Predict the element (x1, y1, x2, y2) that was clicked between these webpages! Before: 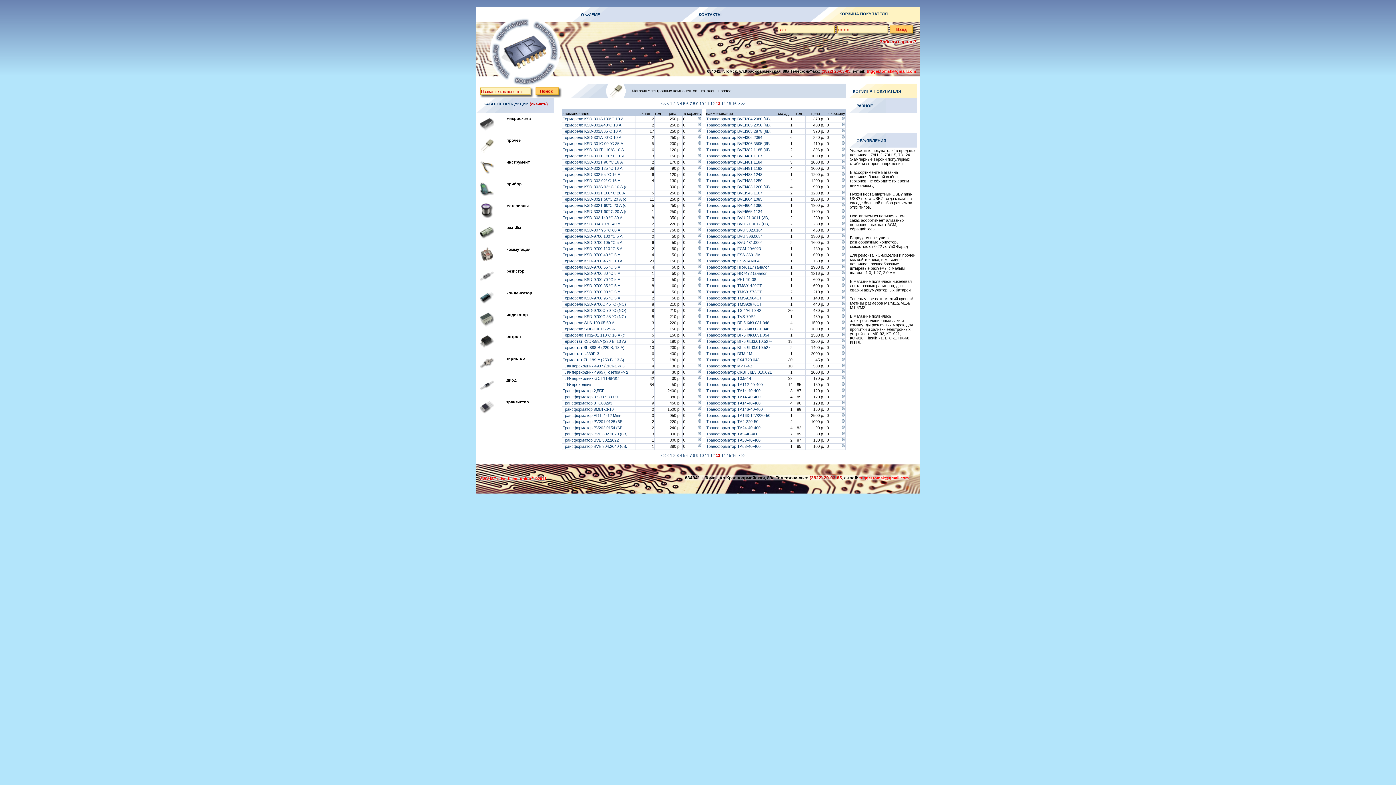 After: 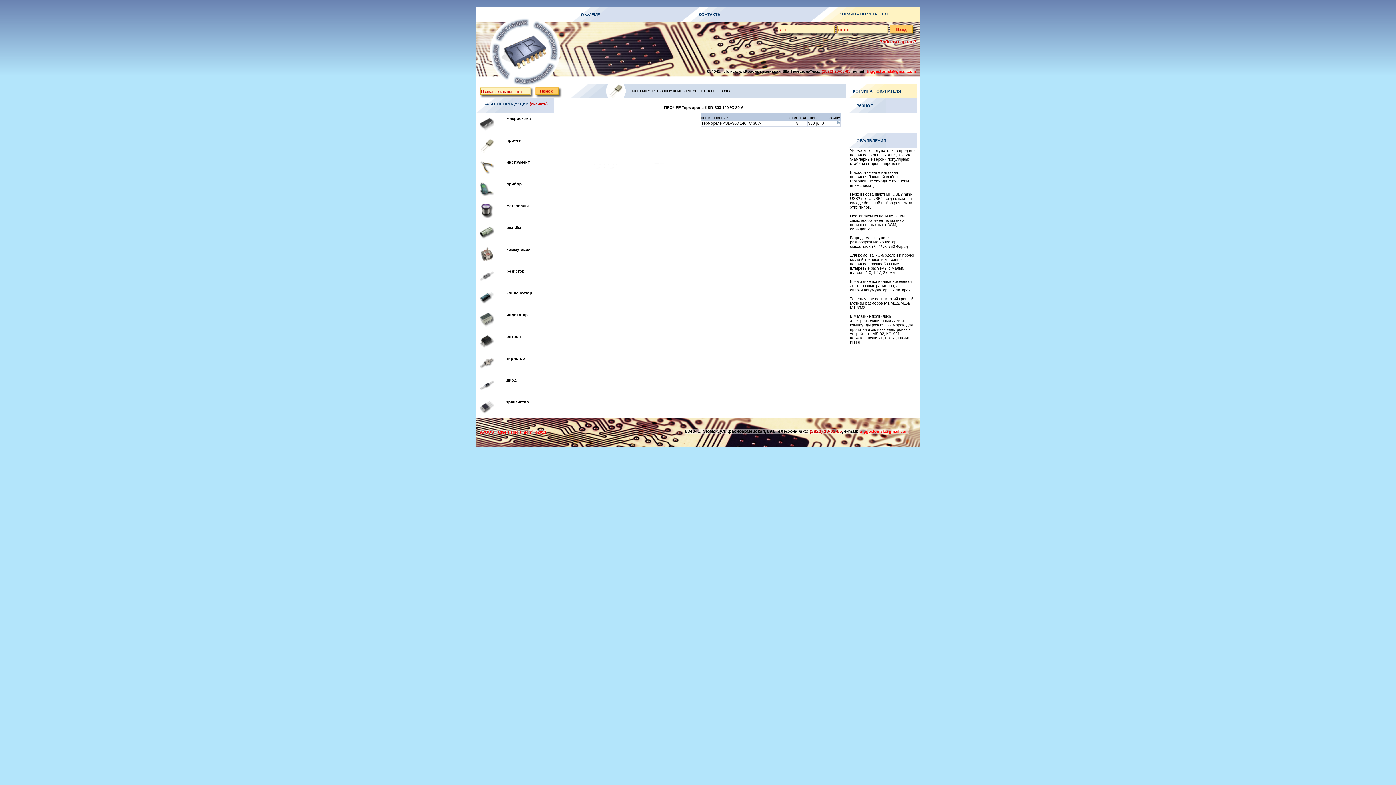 Action: label: Термореле KSD-303 140 °C 30 А bbox: (562, 215, 622, 220)